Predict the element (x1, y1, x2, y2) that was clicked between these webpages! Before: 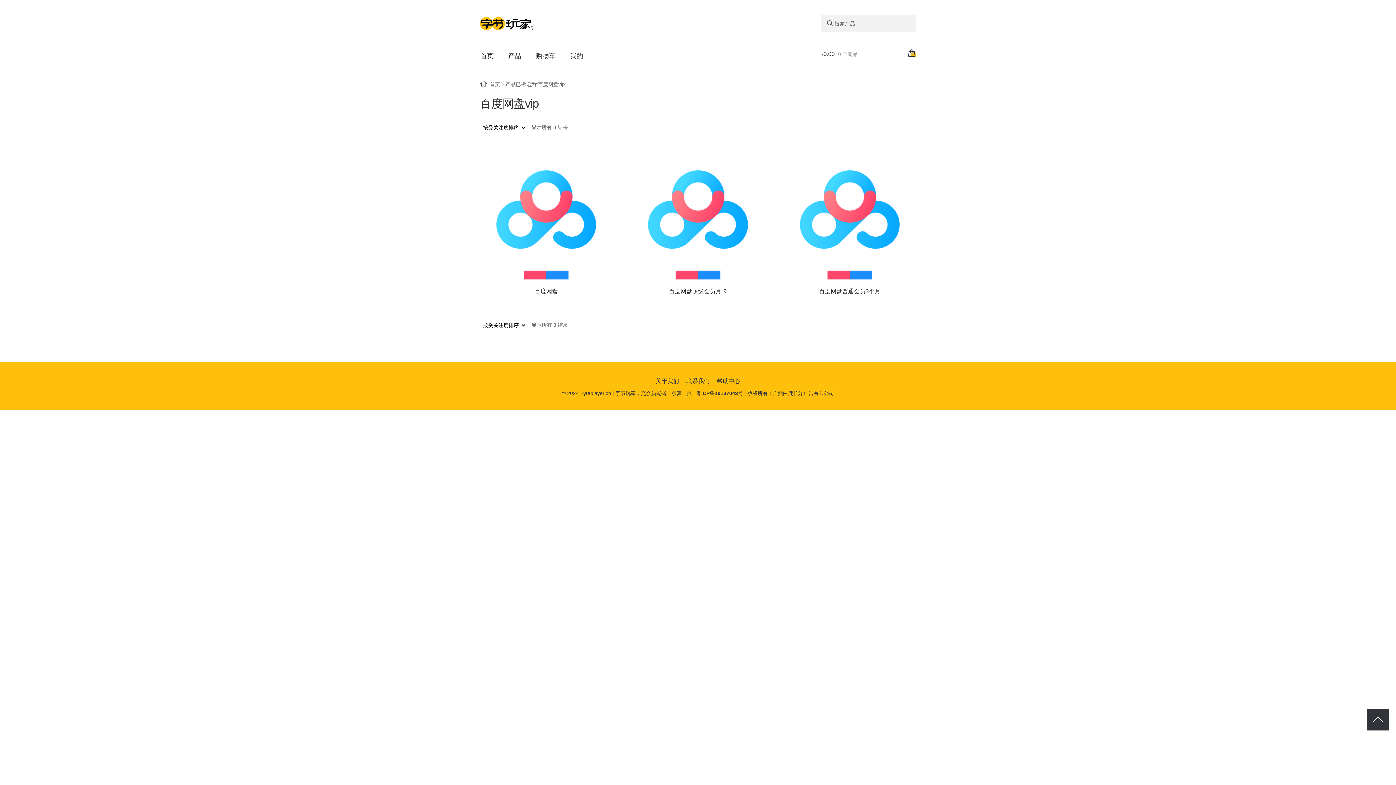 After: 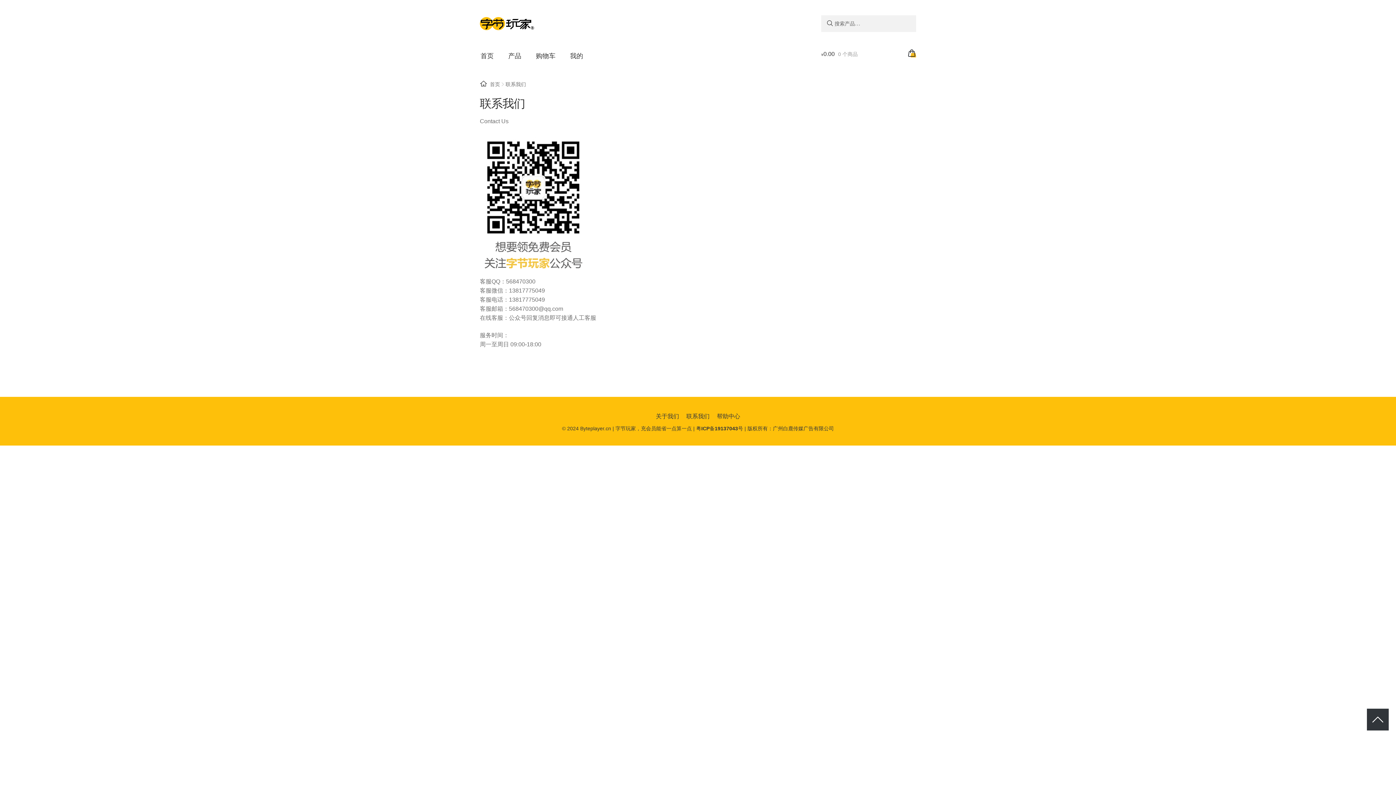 Action: bbox: (686, 378, 709, 384) label: 联系我们